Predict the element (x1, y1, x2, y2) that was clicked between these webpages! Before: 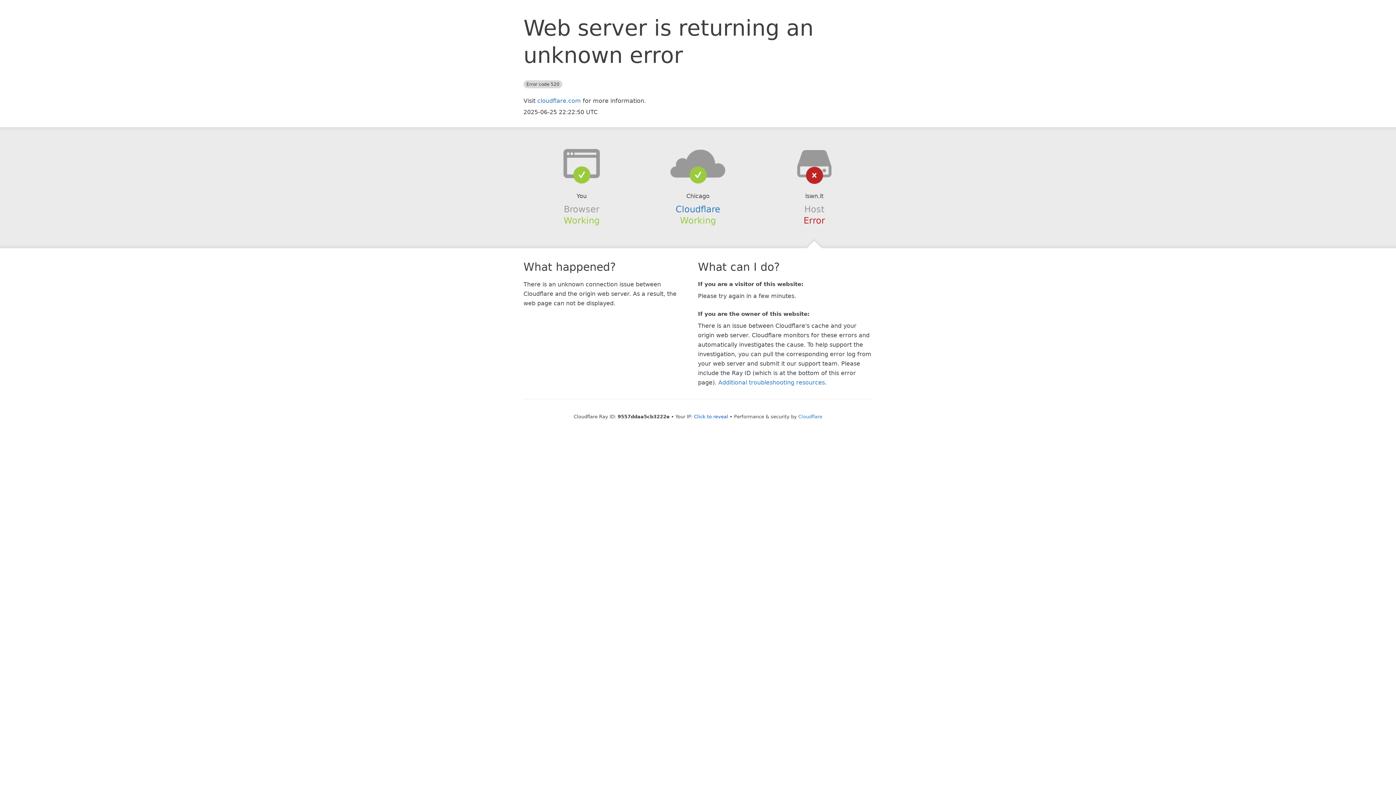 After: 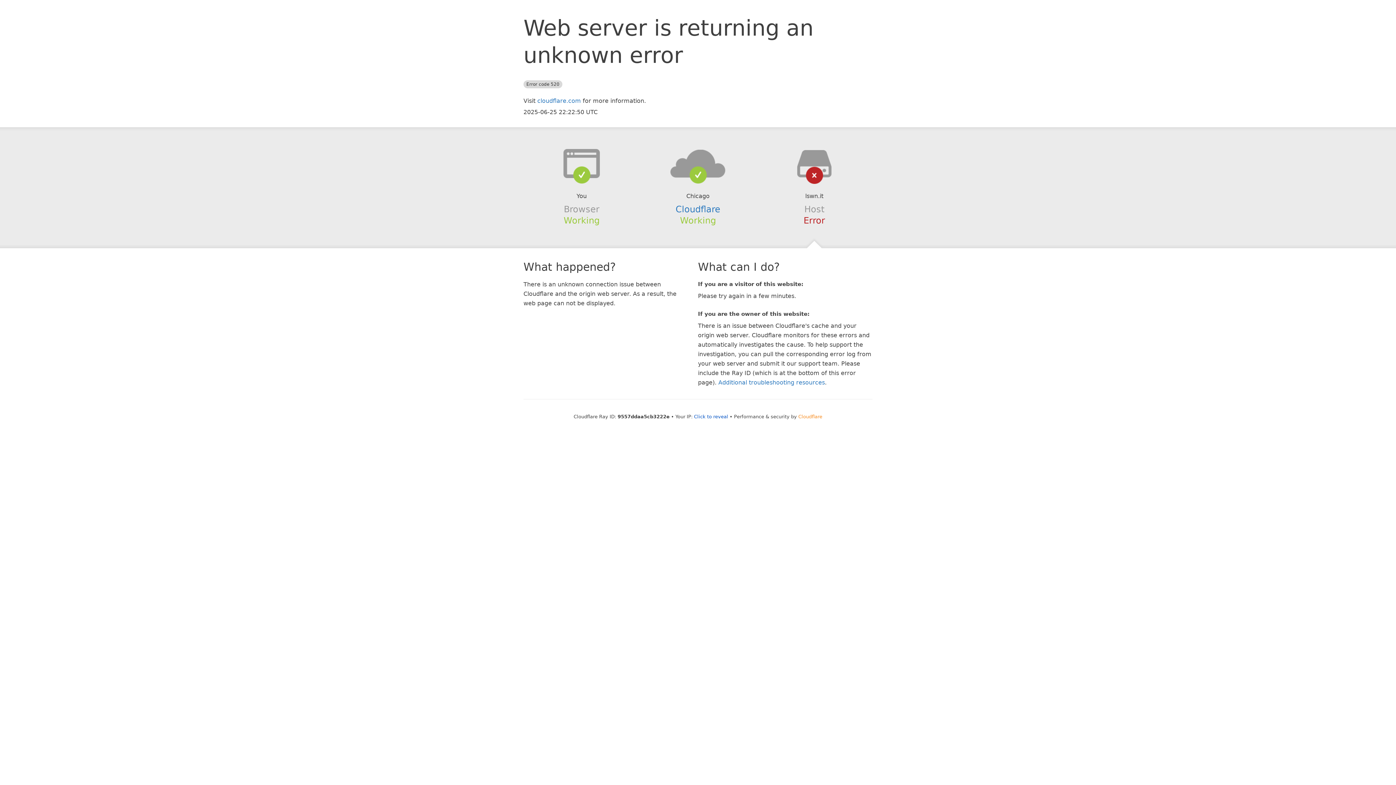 Action: bbox: (798, 414, 822, 419) label: Cloudflare